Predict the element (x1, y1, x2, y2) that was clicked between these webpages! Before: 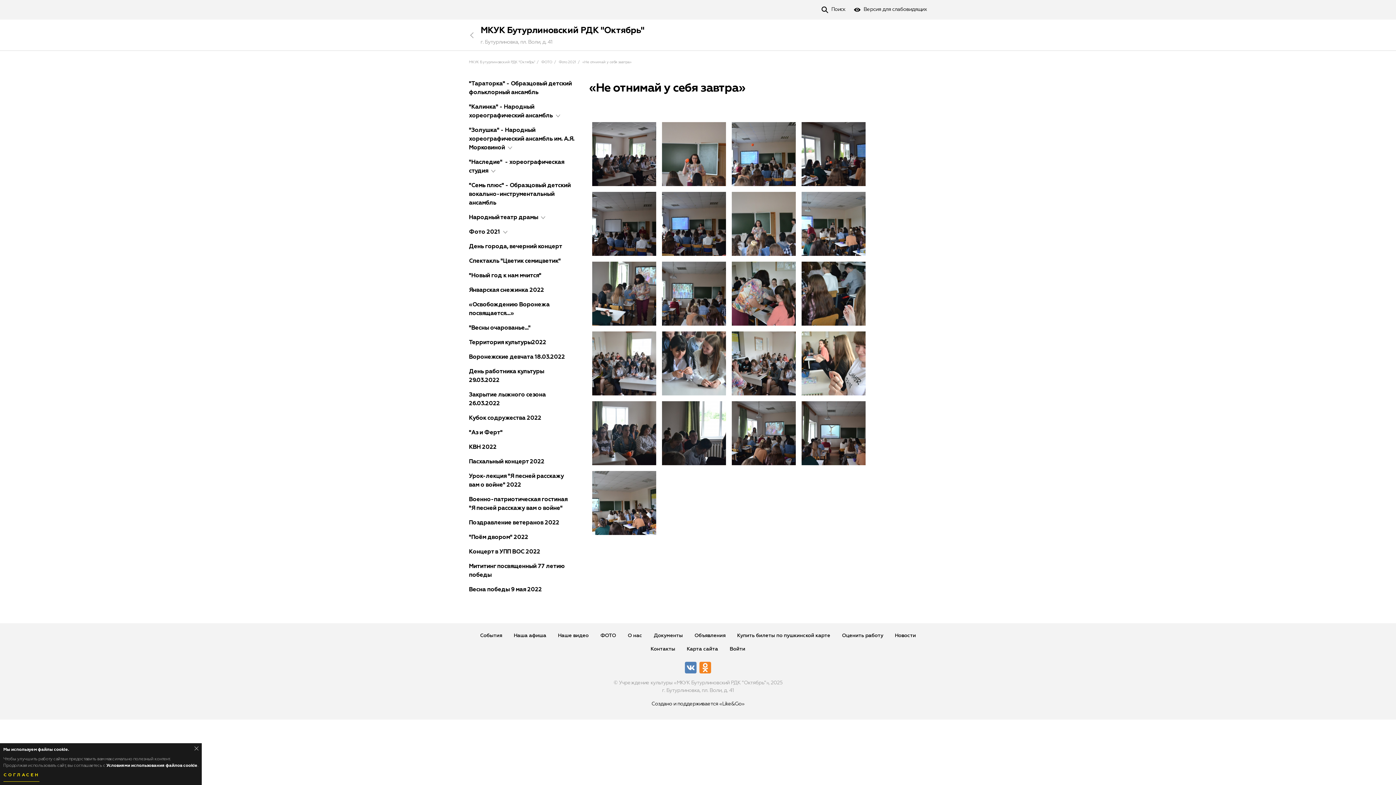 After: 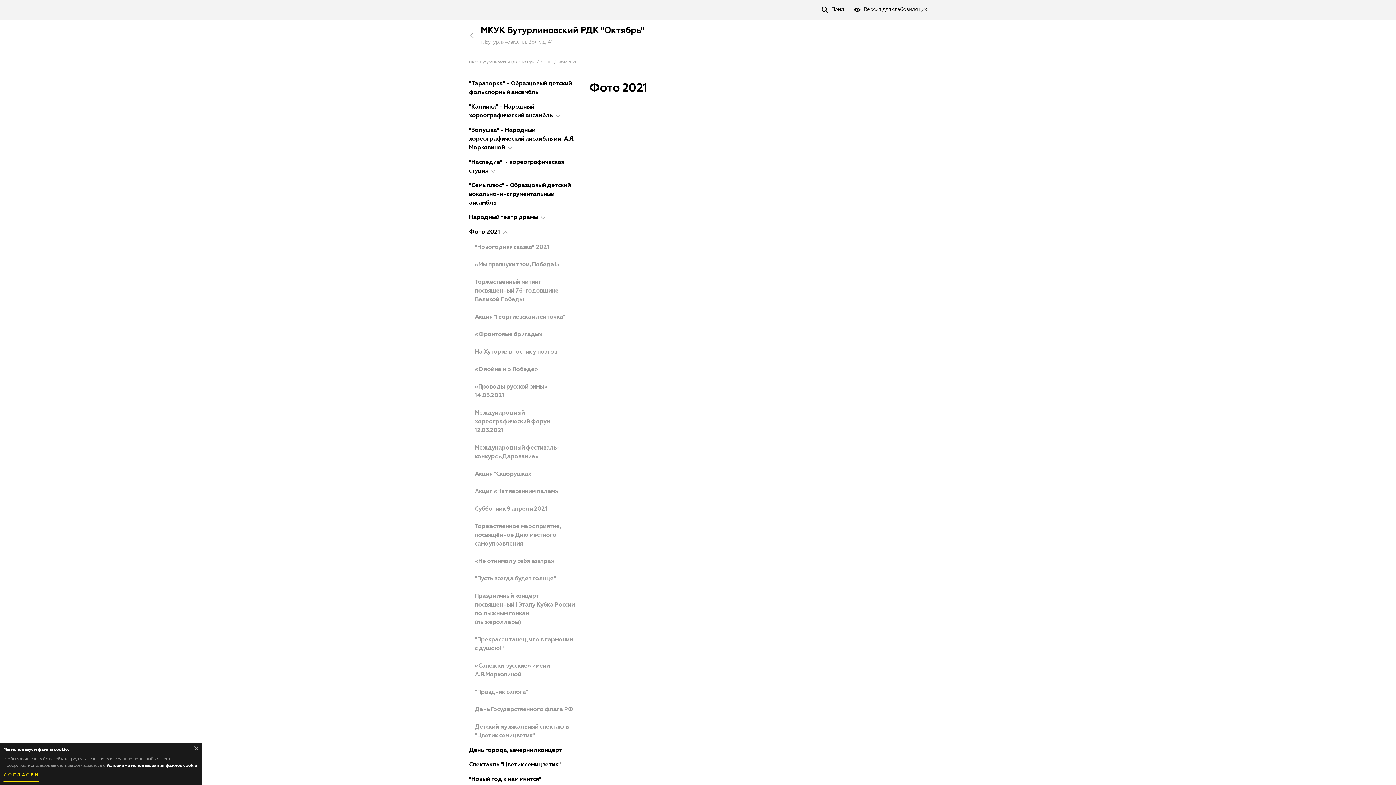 Action: bbox: (469, 229, 500, 237) label: Фото 2021